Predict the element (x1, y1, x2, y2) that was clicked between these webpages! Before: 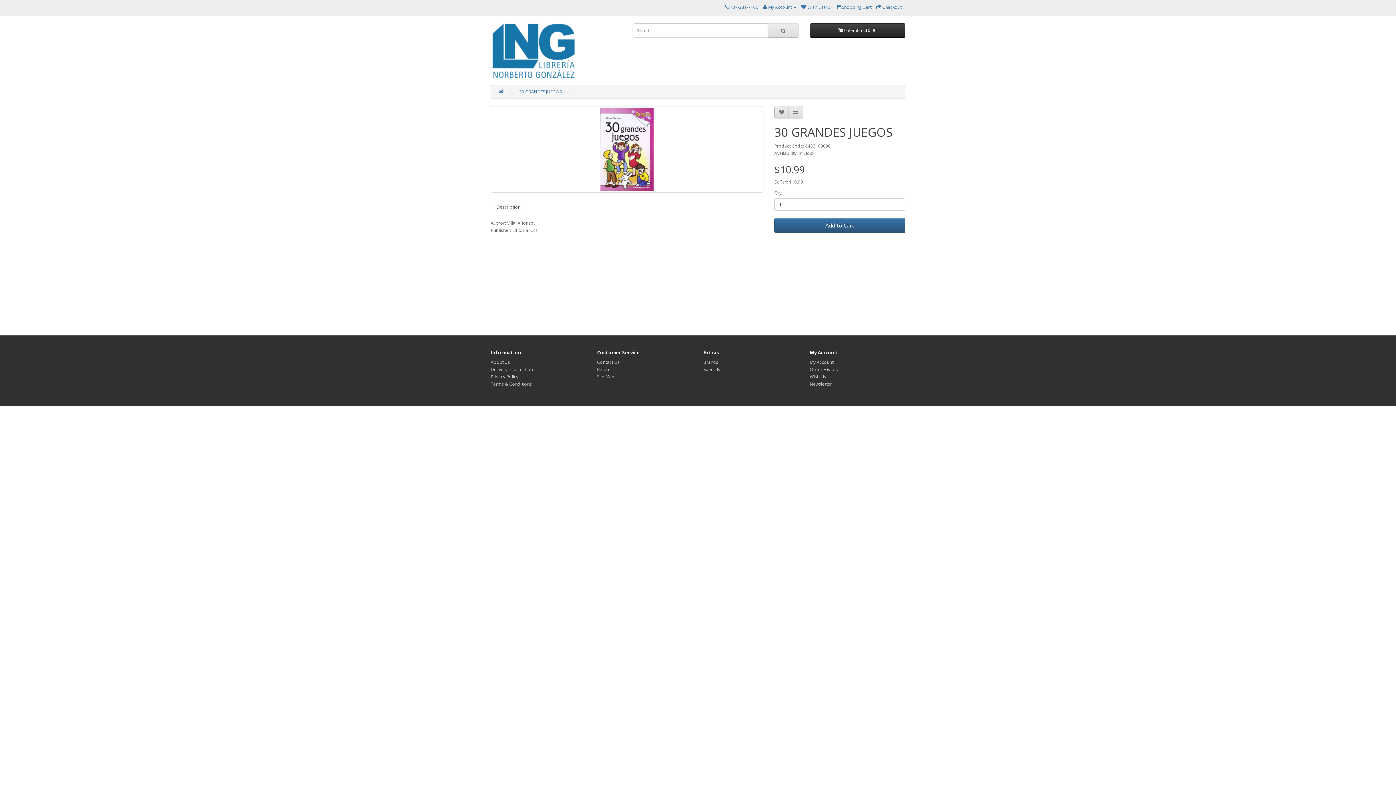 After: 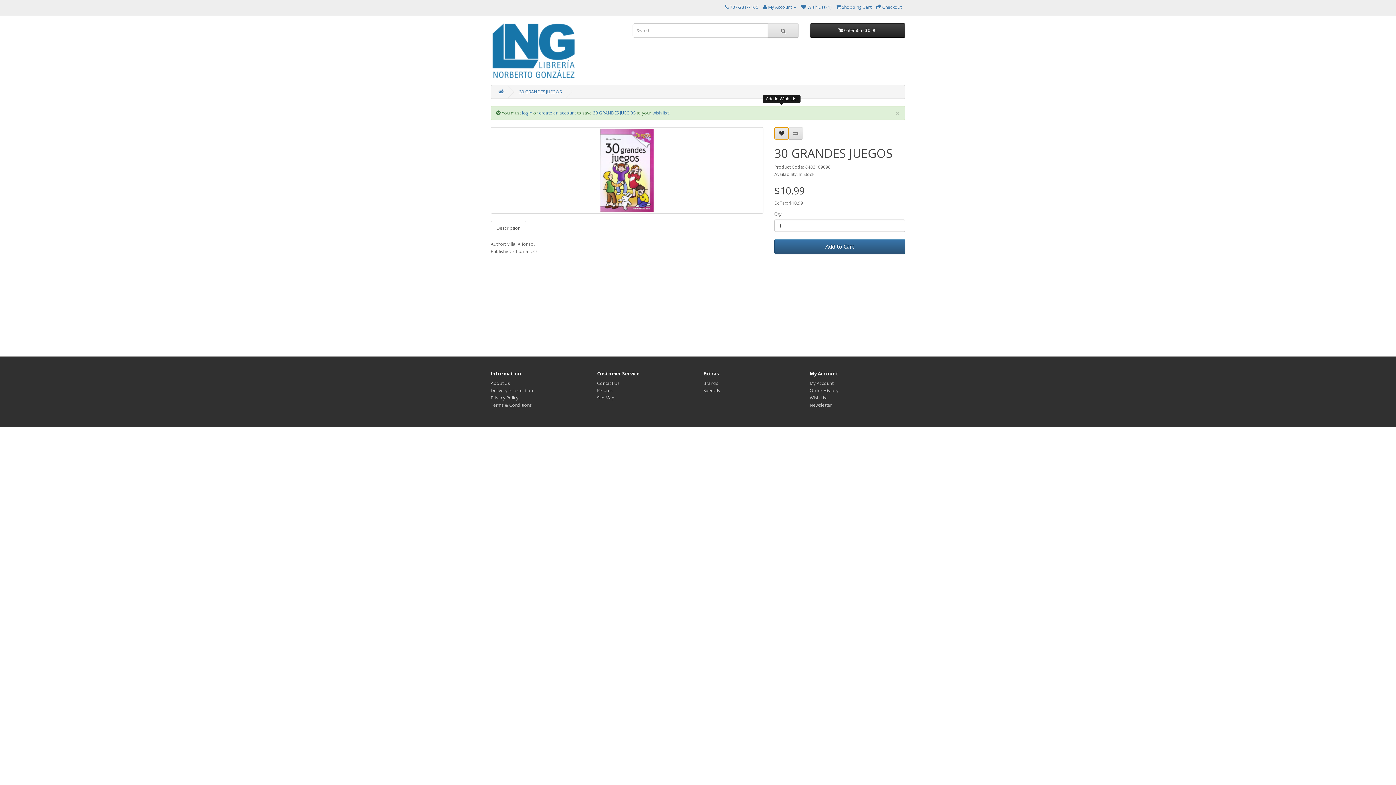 Action: bbox: (774, 106, 789, 118)